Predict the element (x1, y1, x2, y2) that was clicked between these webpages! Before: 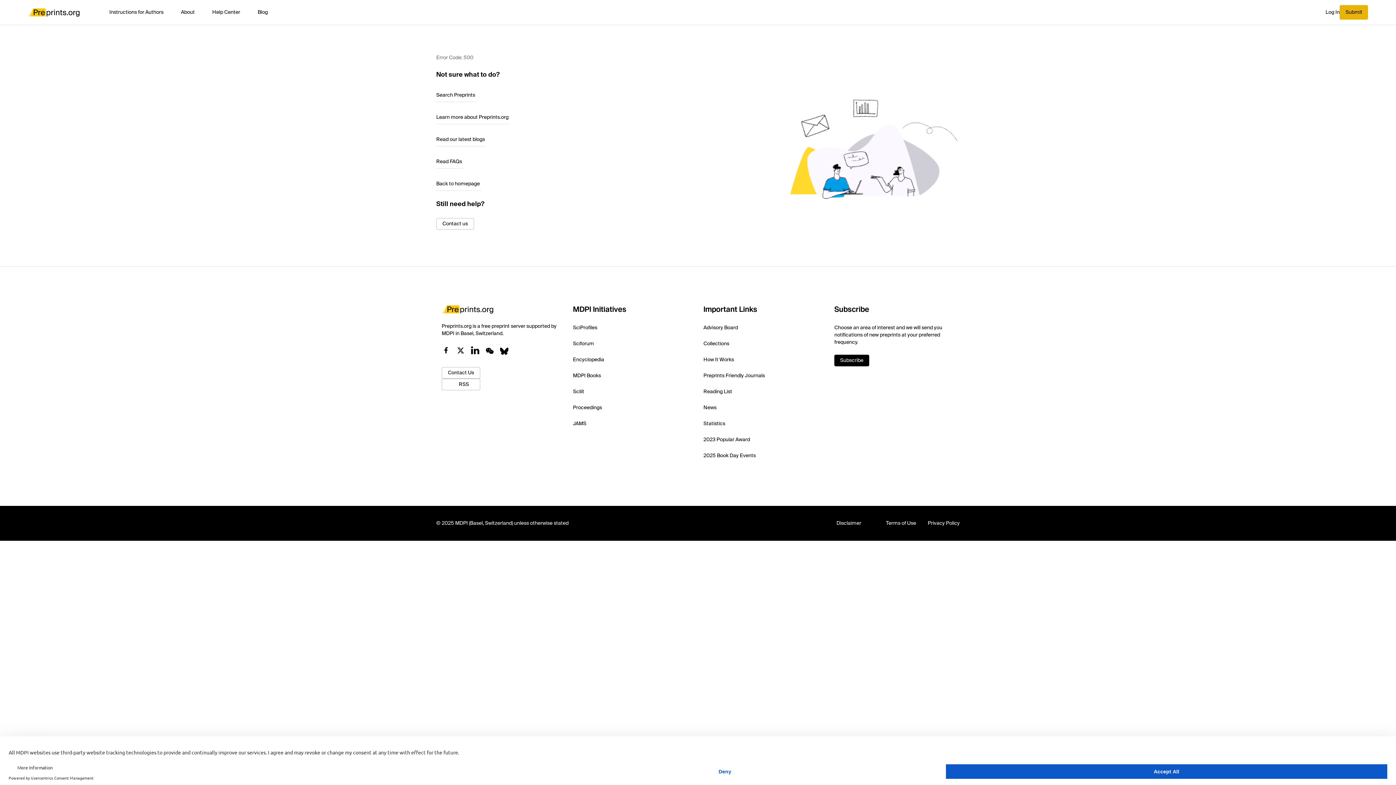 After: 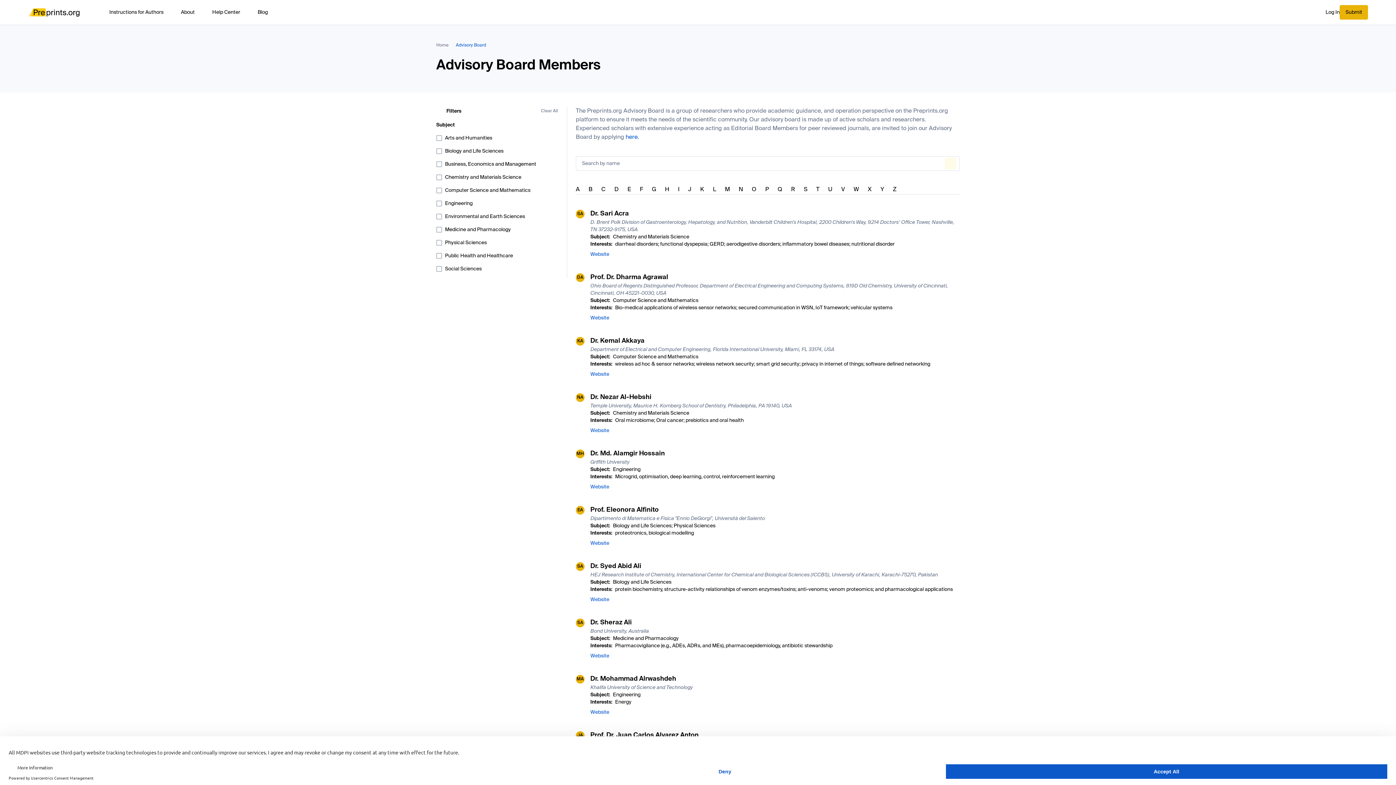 Action: label: Advisory Board bbox: (703, 324, 823, 331)